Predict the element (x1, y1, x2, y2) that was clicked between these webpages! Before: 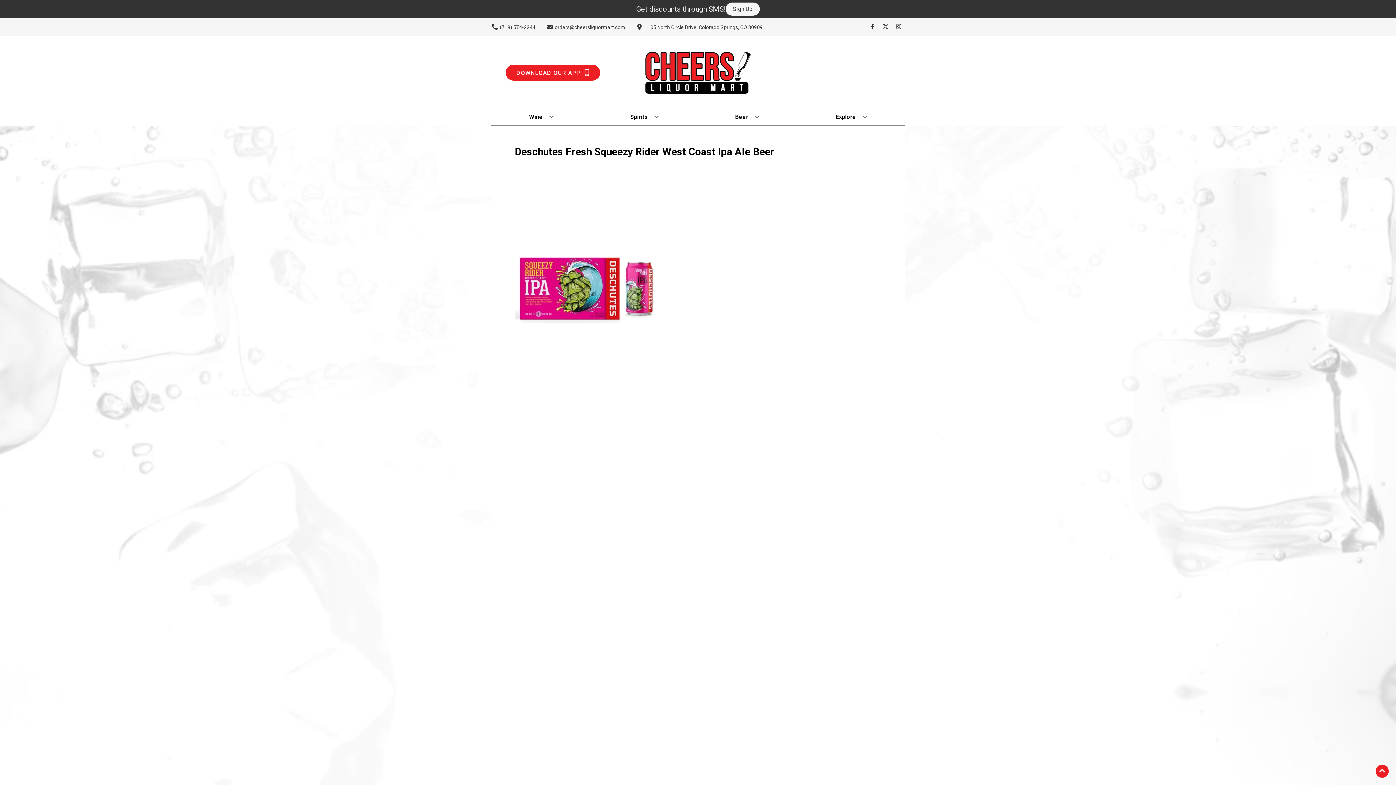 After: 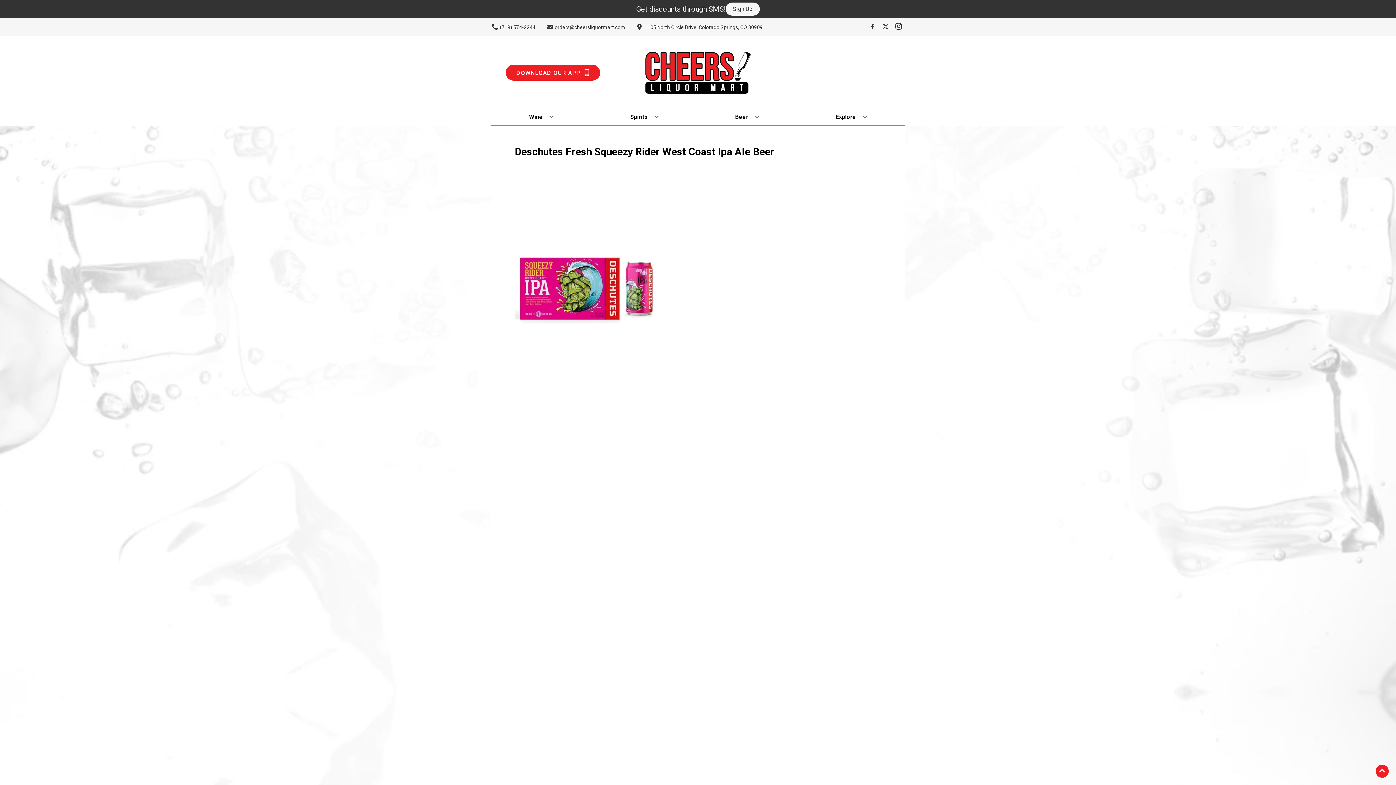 Action: label: Opens instagram in a new tab bbox: (892, 23, 905, 30)